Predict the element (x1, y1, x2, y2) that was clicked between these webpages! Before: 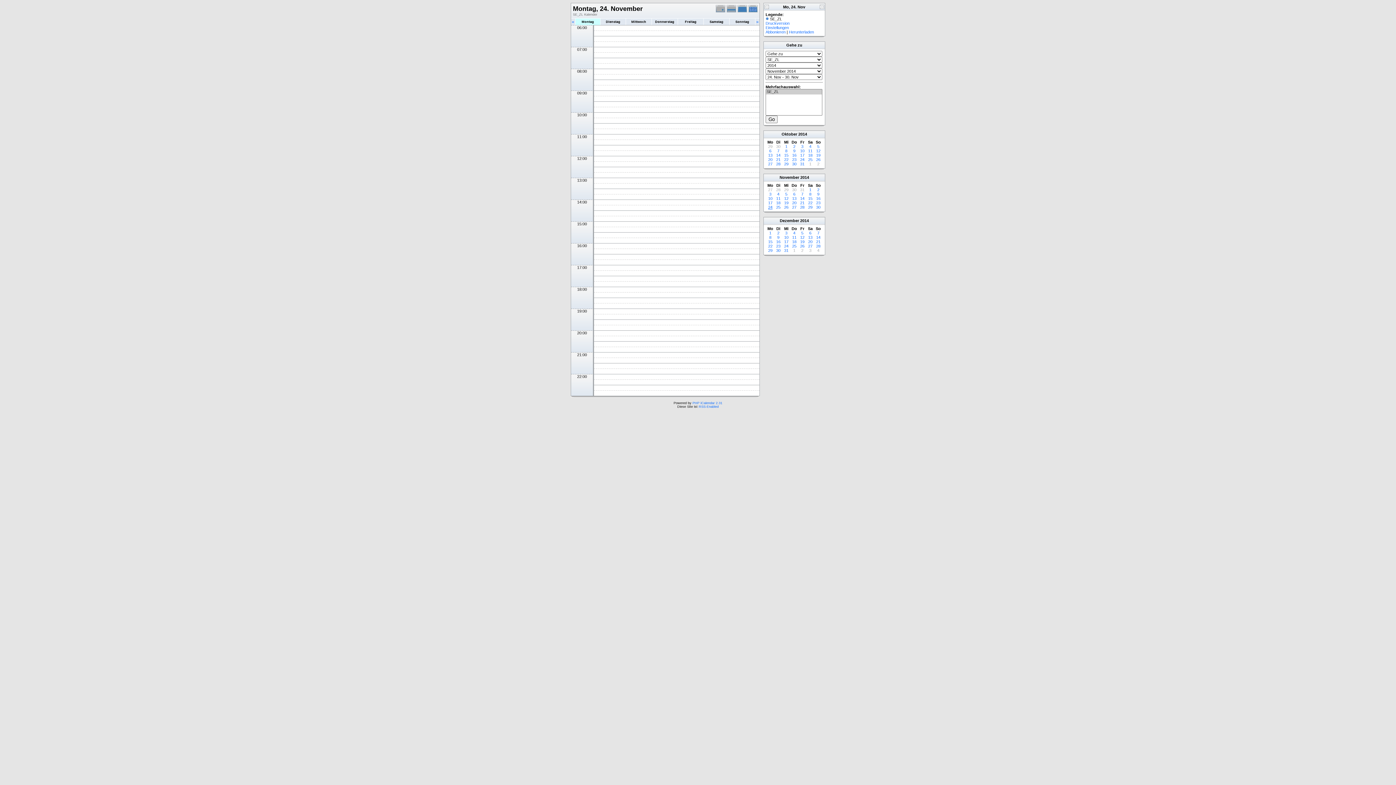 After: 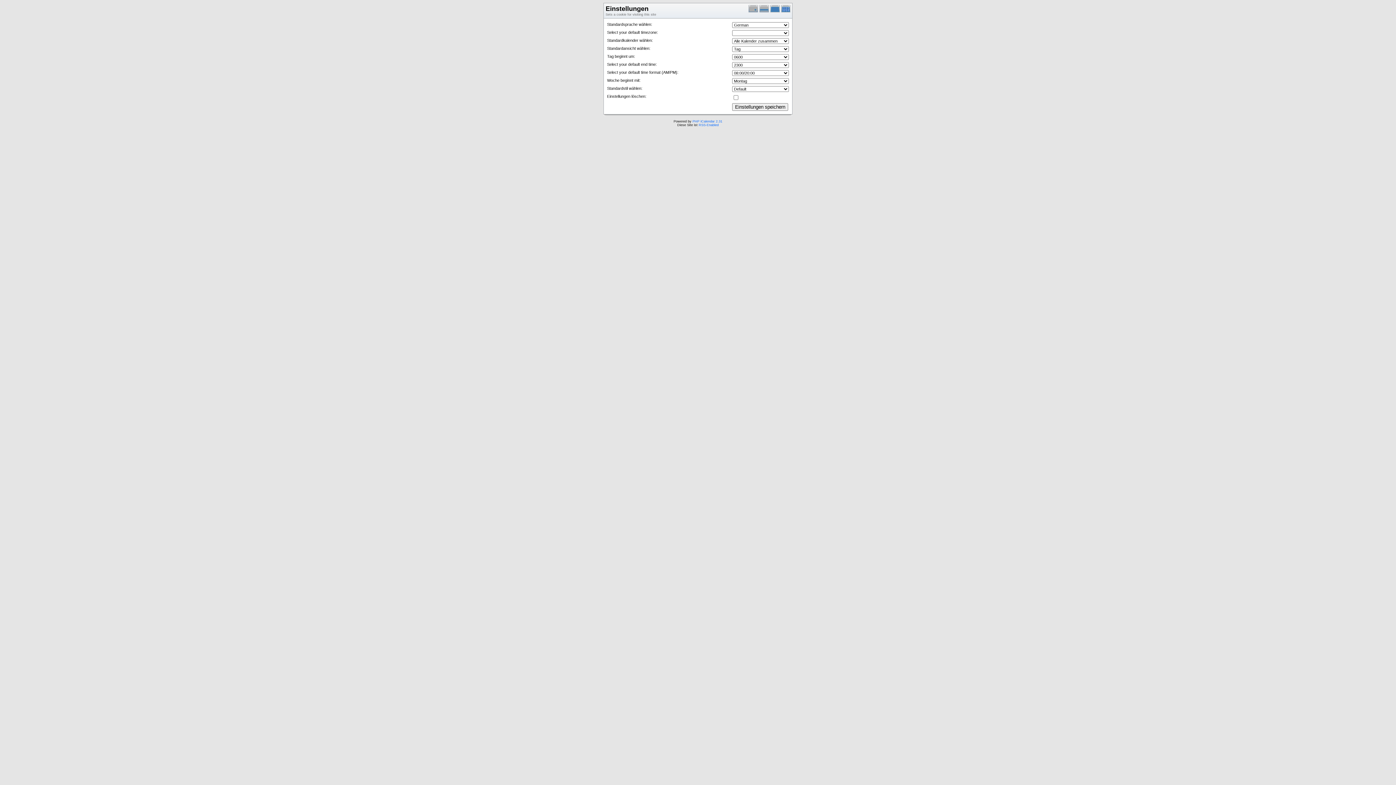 Action: bbox: (765, 25, 789, 29) label: Einstellungen